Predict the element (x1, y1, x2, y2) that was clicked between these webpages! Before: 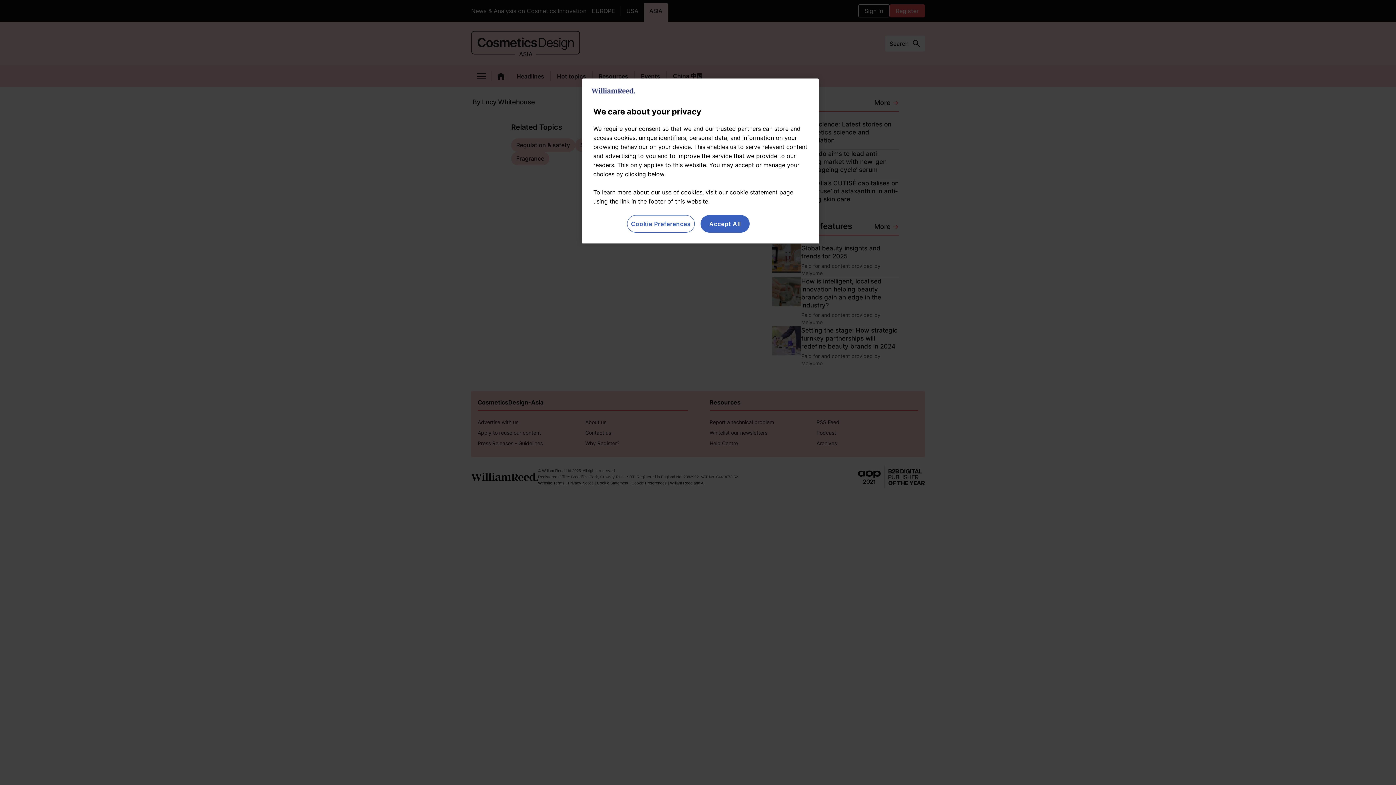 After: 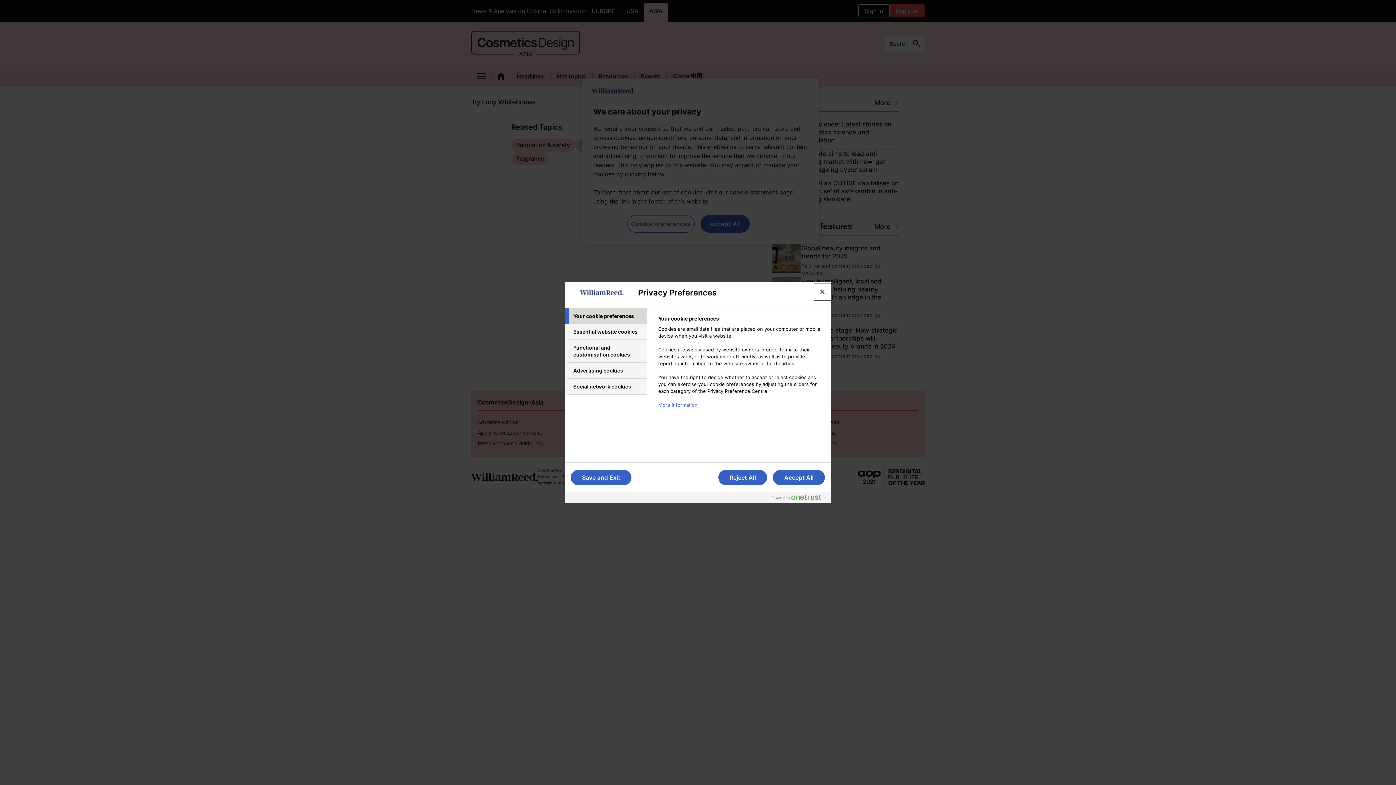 Action: bbox: (627, 215, 694, 232) label: Cookie Preferences